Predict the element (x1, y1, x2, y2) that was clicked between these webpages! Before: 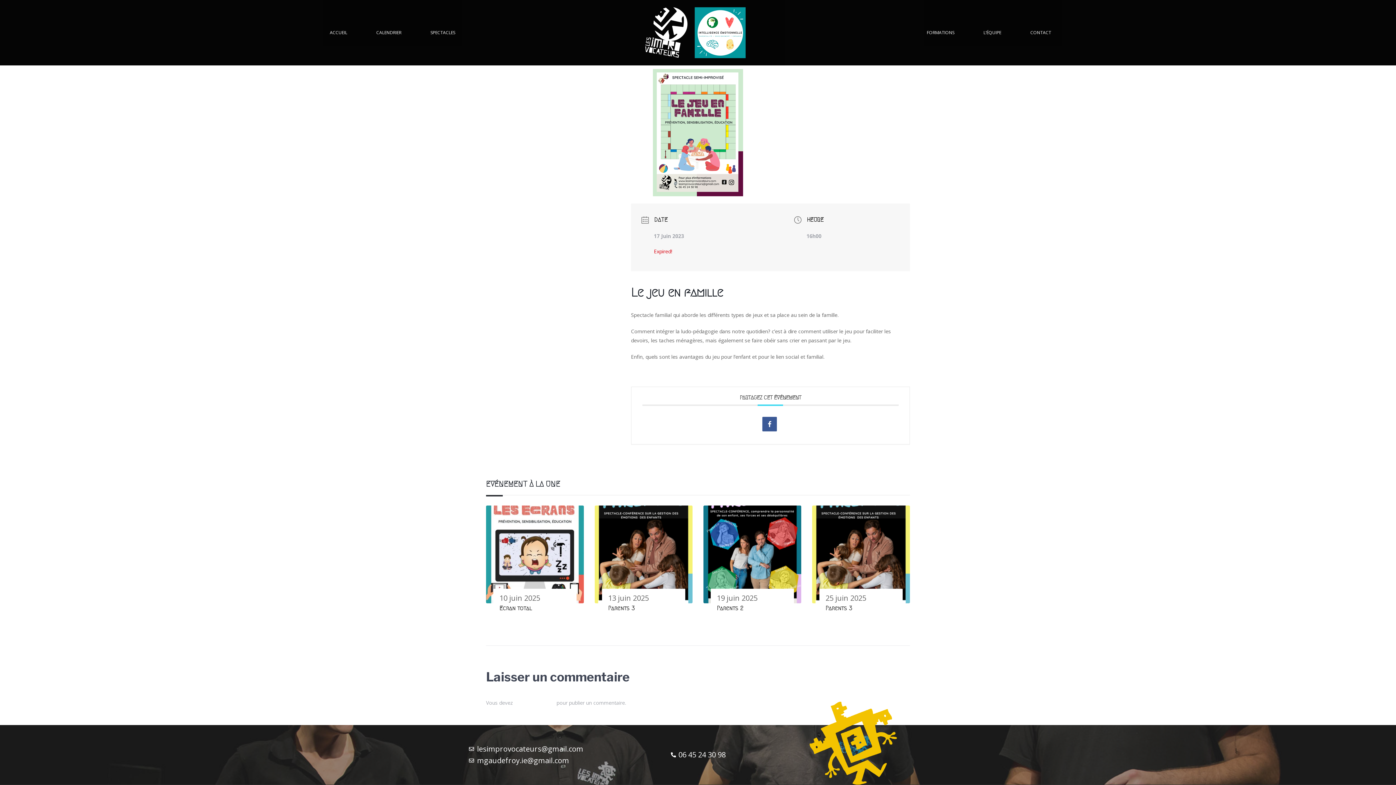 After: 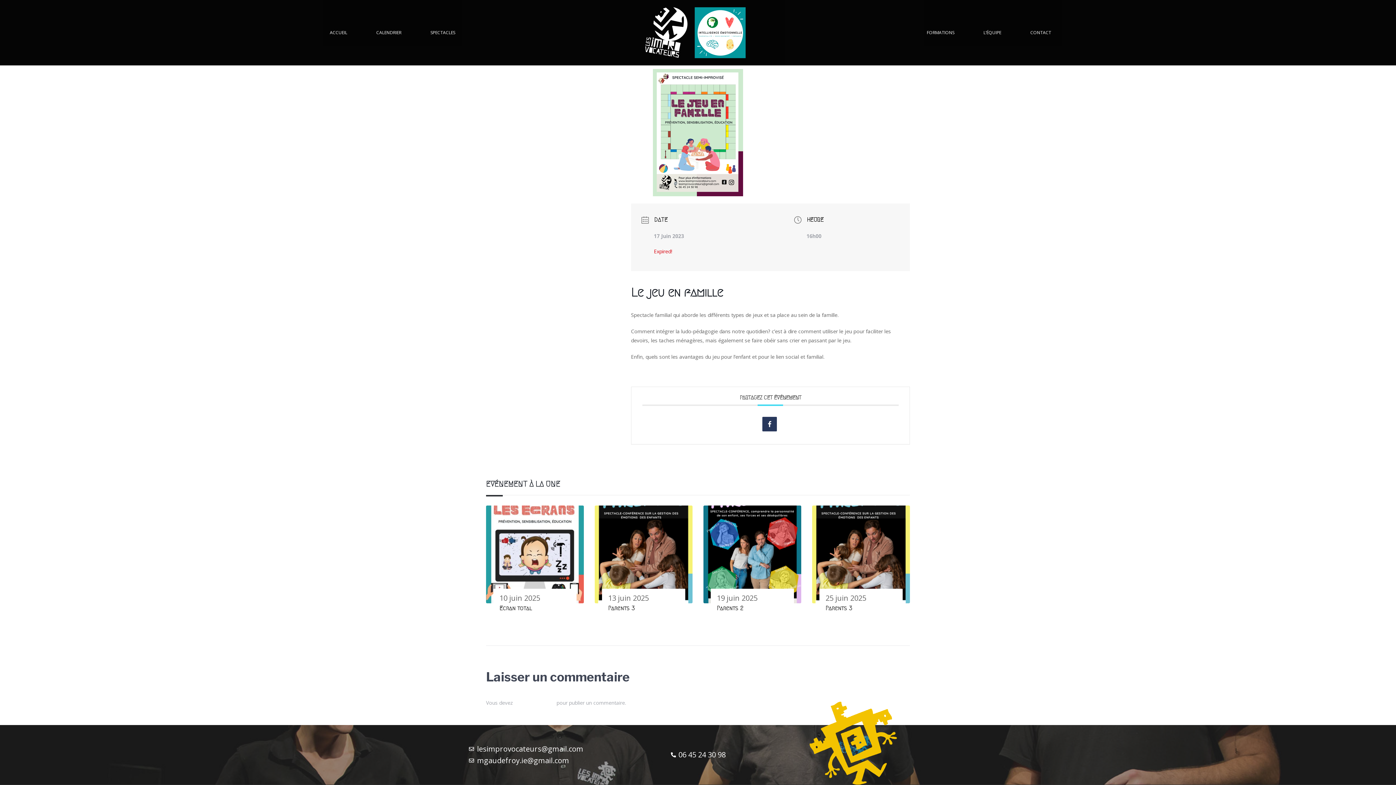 Action: bbox: (762, 417, 777, 431)